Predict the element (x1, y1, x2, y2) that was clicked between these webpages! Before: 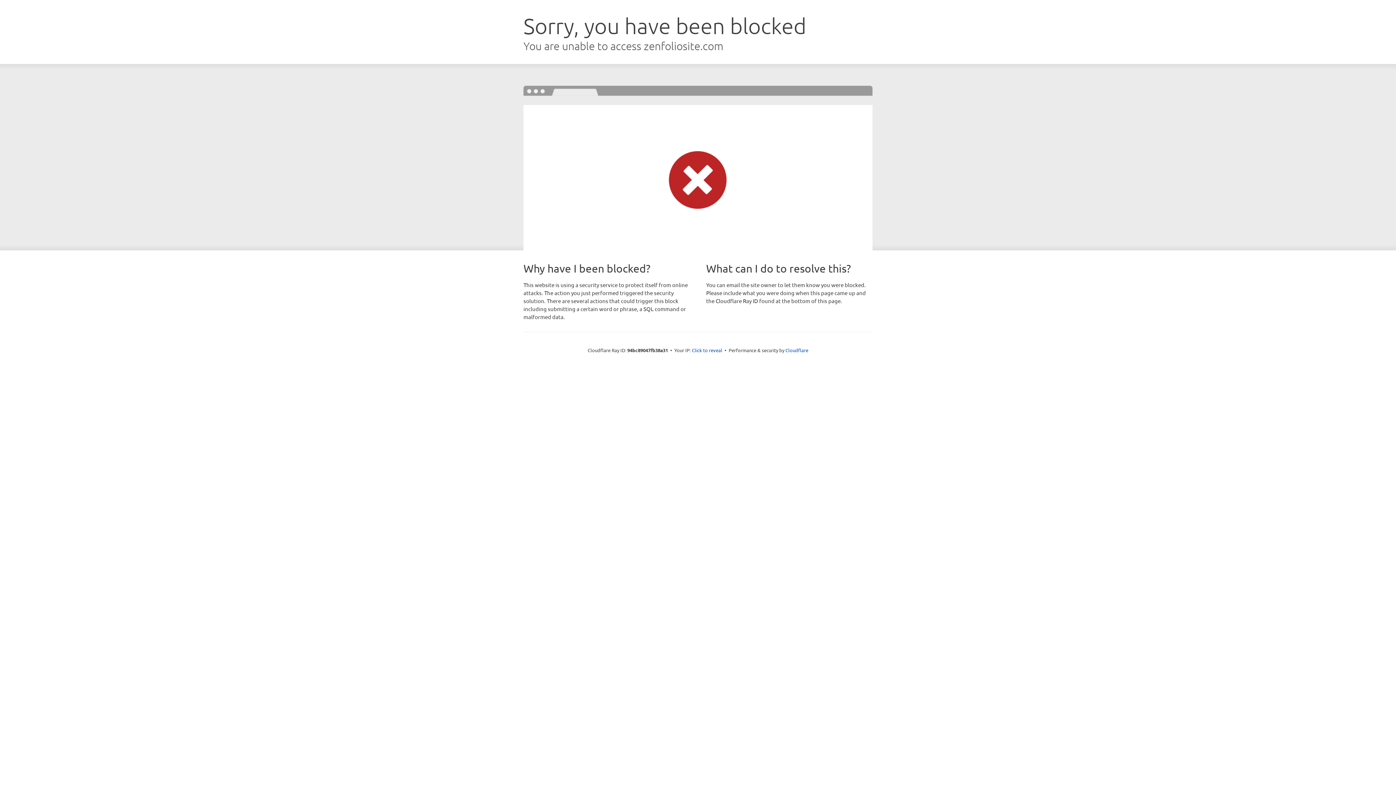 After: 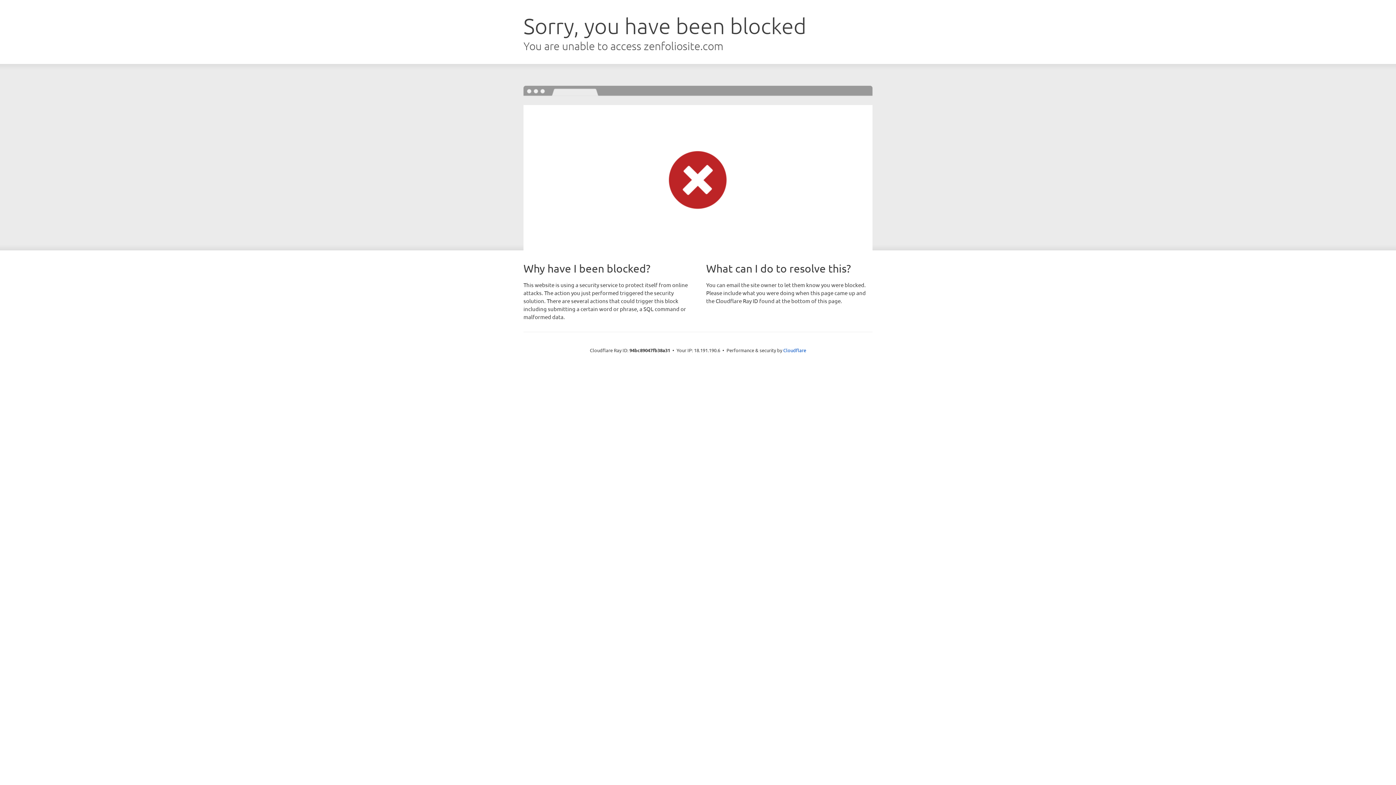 Action: bbox: (692, 346, 722, 353) label: Click to reveal